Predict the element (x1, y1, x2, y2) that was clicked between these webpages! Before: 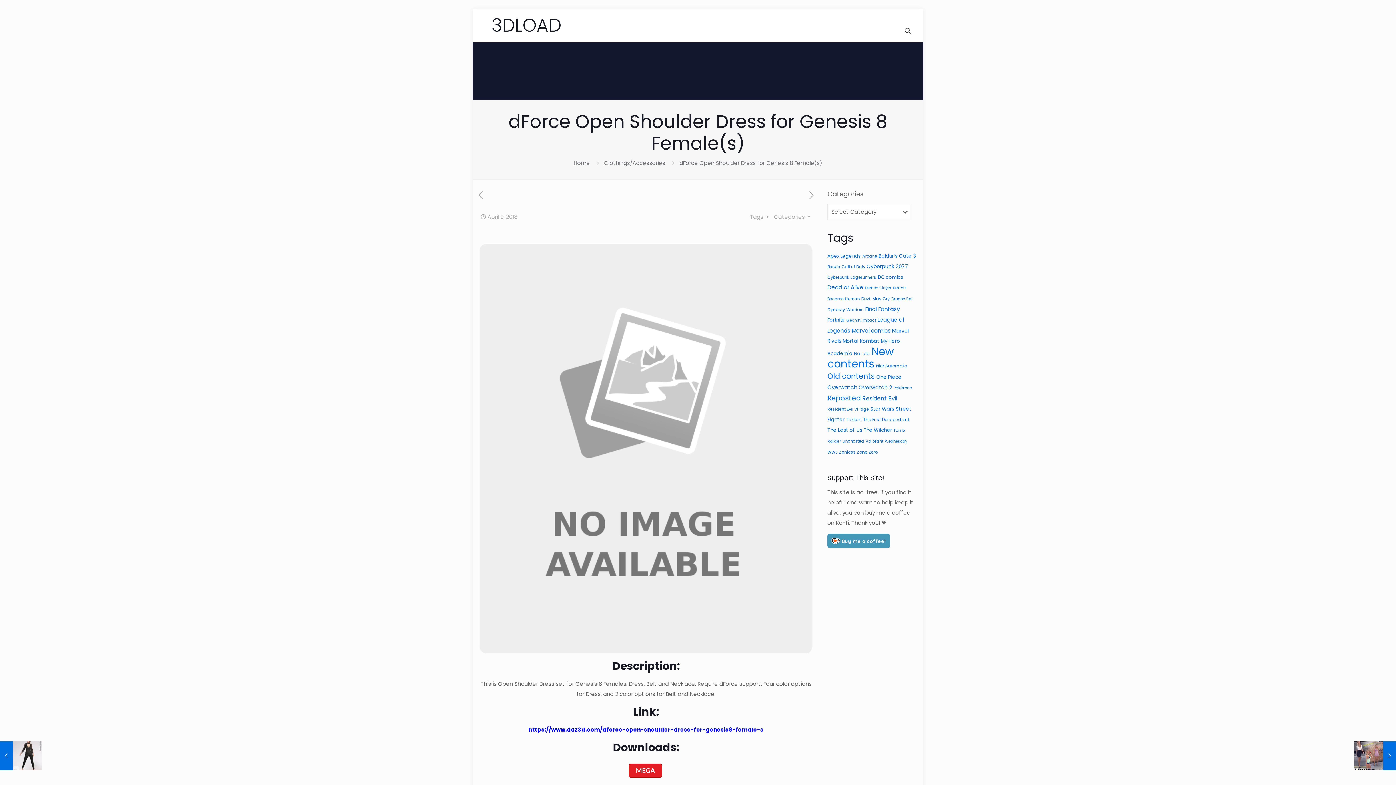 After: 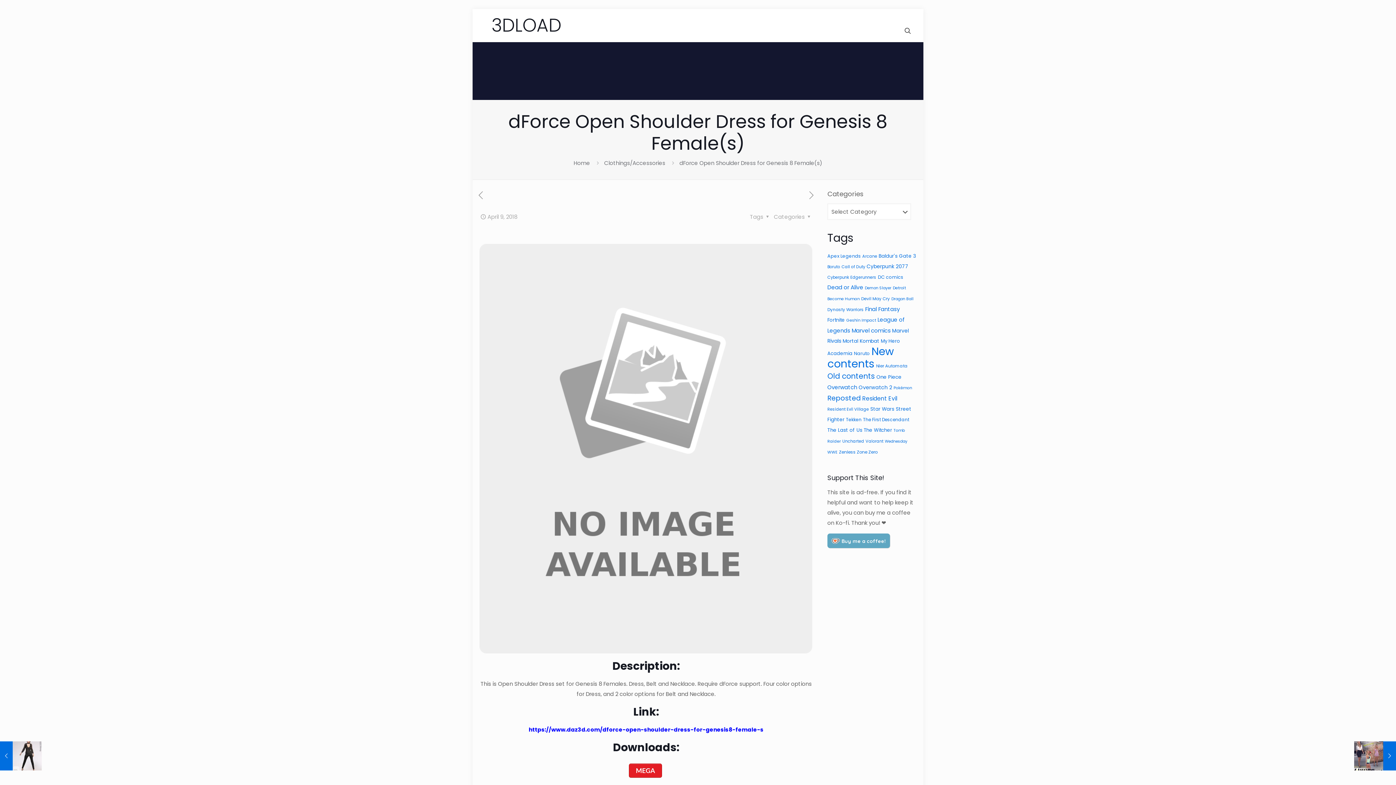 Action: bbox: (827, 533, 890, 548) label: Buy me a coffee!